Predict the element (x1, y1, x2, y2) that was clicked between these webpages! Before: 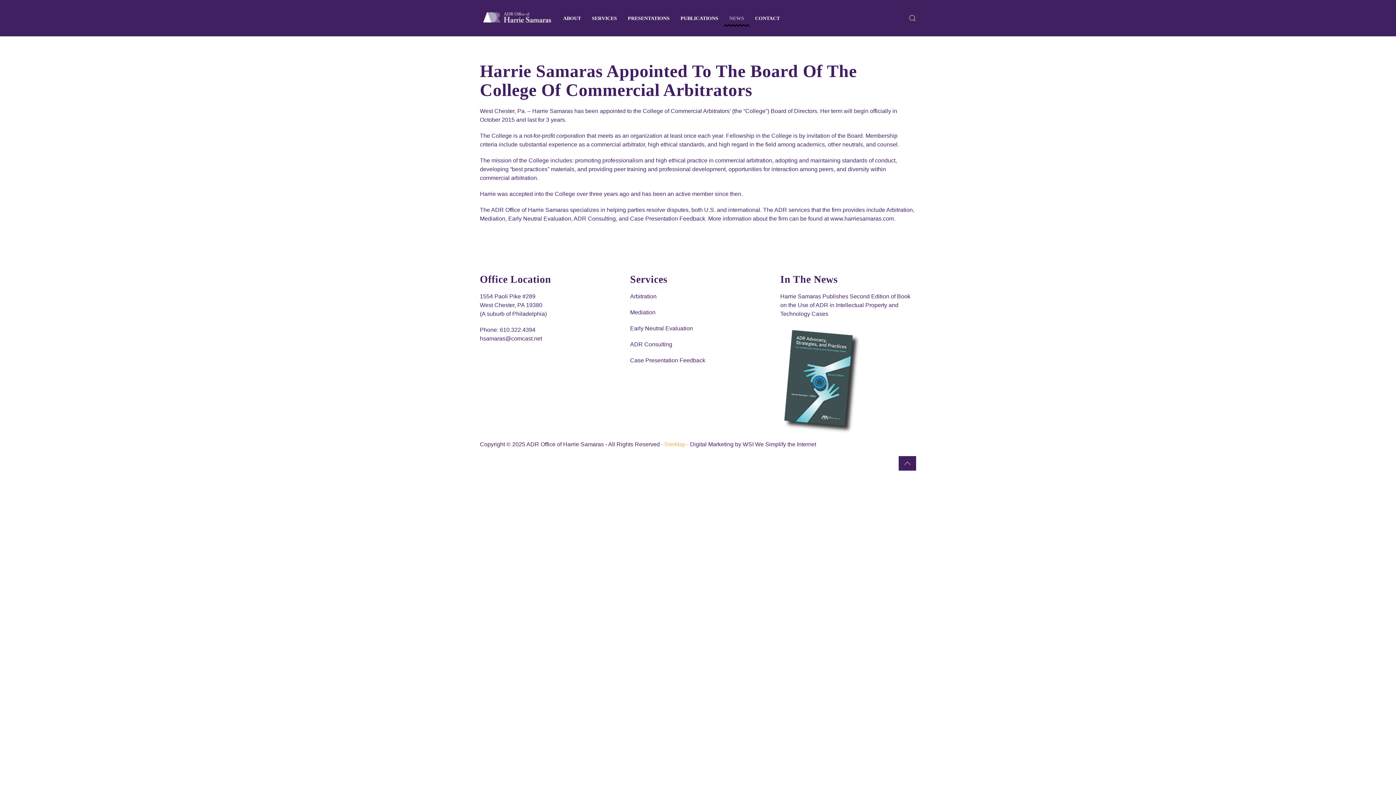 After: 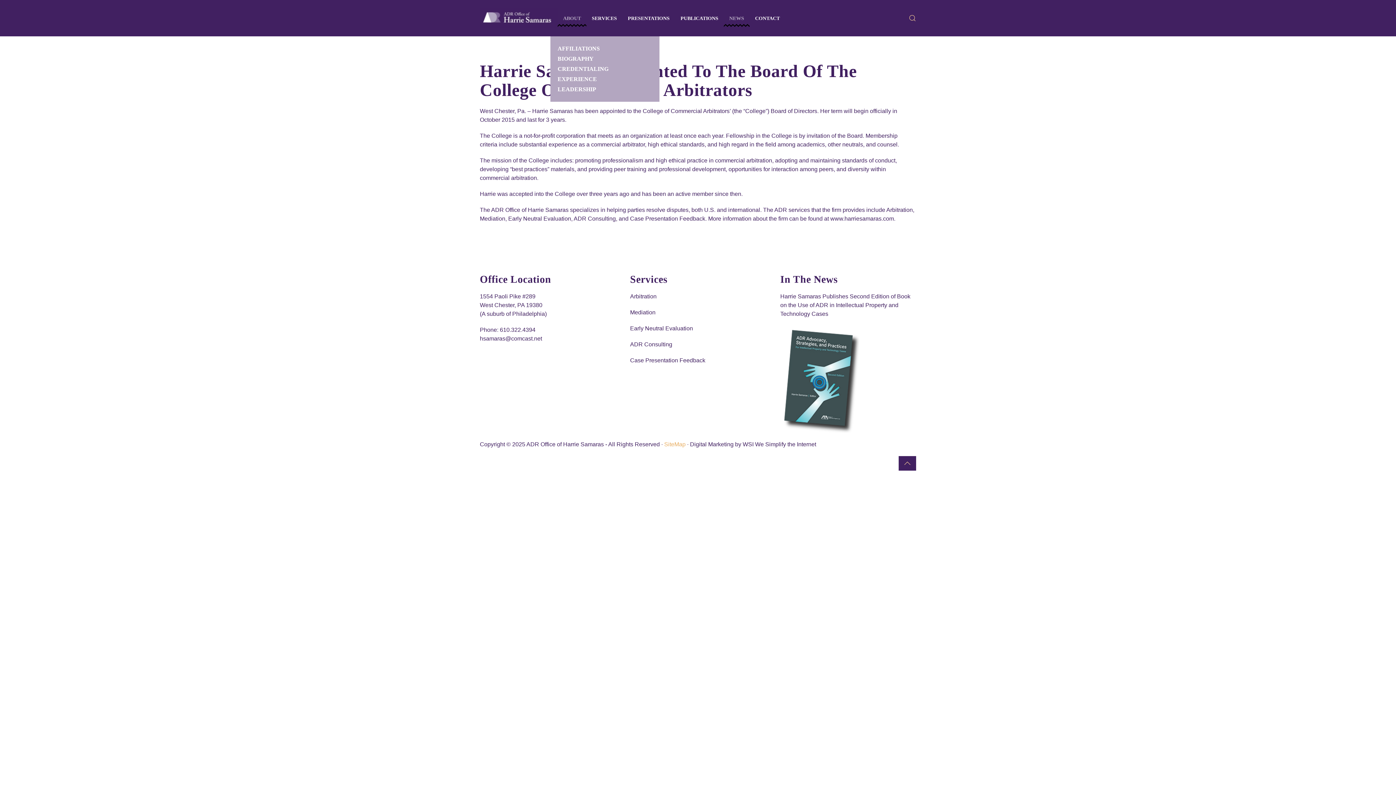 Action: label: ABOUT bbox: (557, 0, 586, 36)